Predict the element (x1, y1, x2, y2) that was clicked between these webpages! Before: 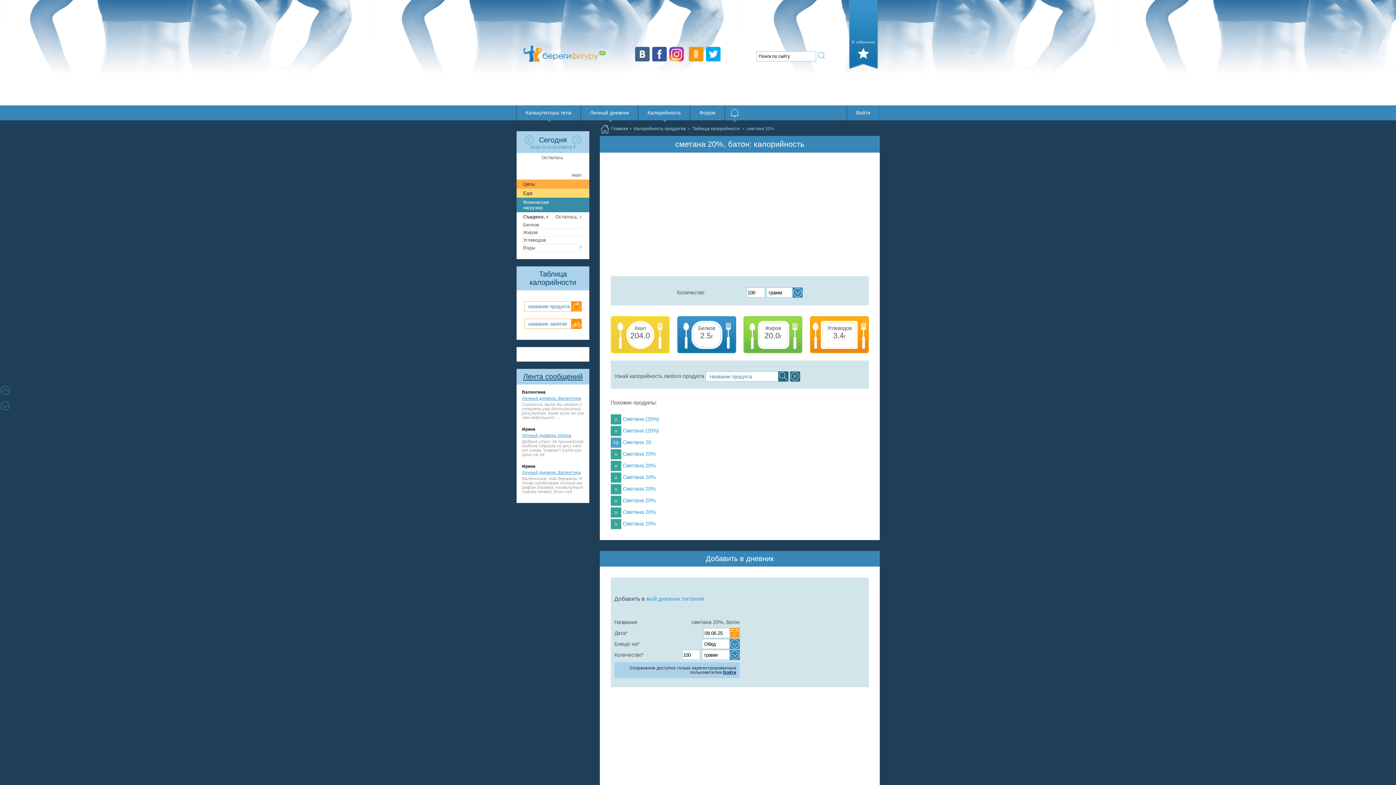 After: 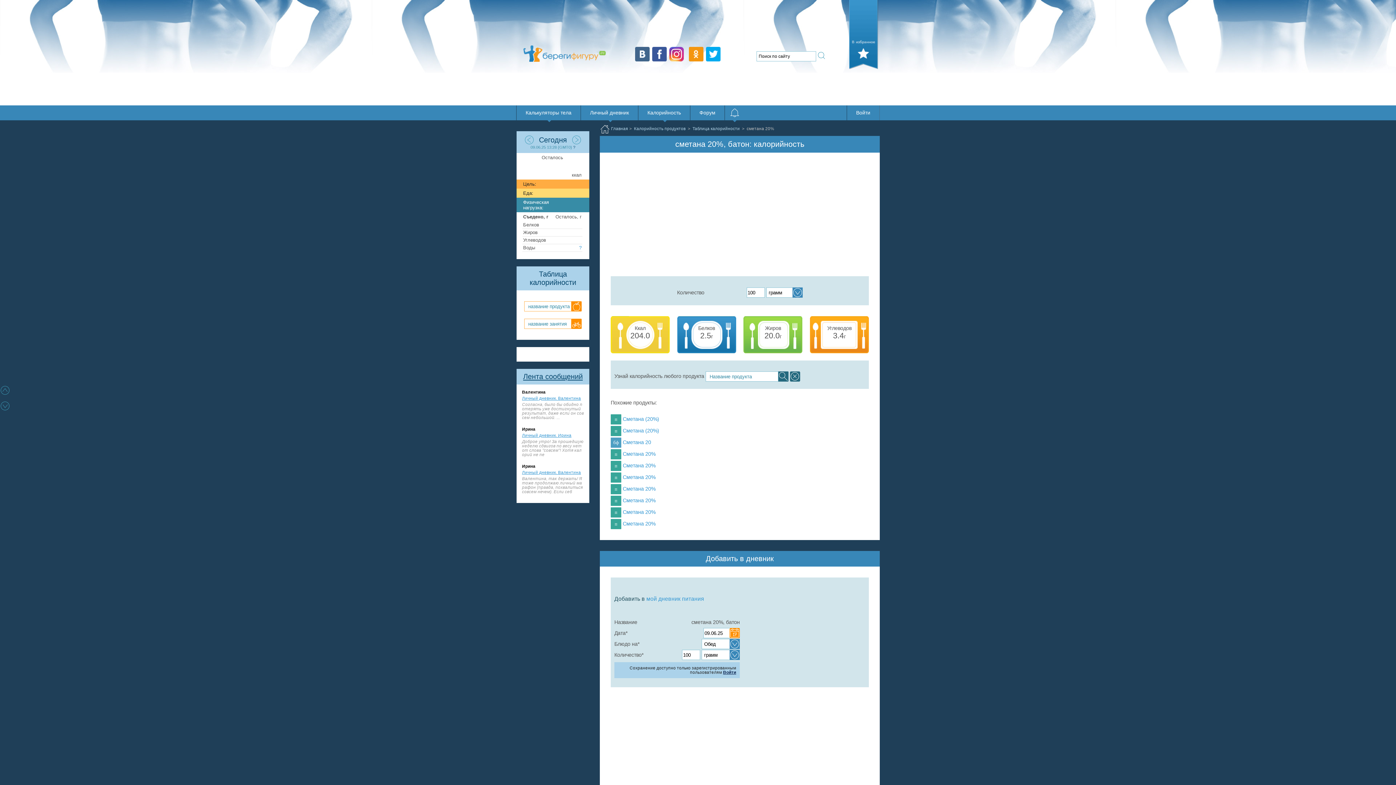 Action: bbox: (635, 46, 649, 61)